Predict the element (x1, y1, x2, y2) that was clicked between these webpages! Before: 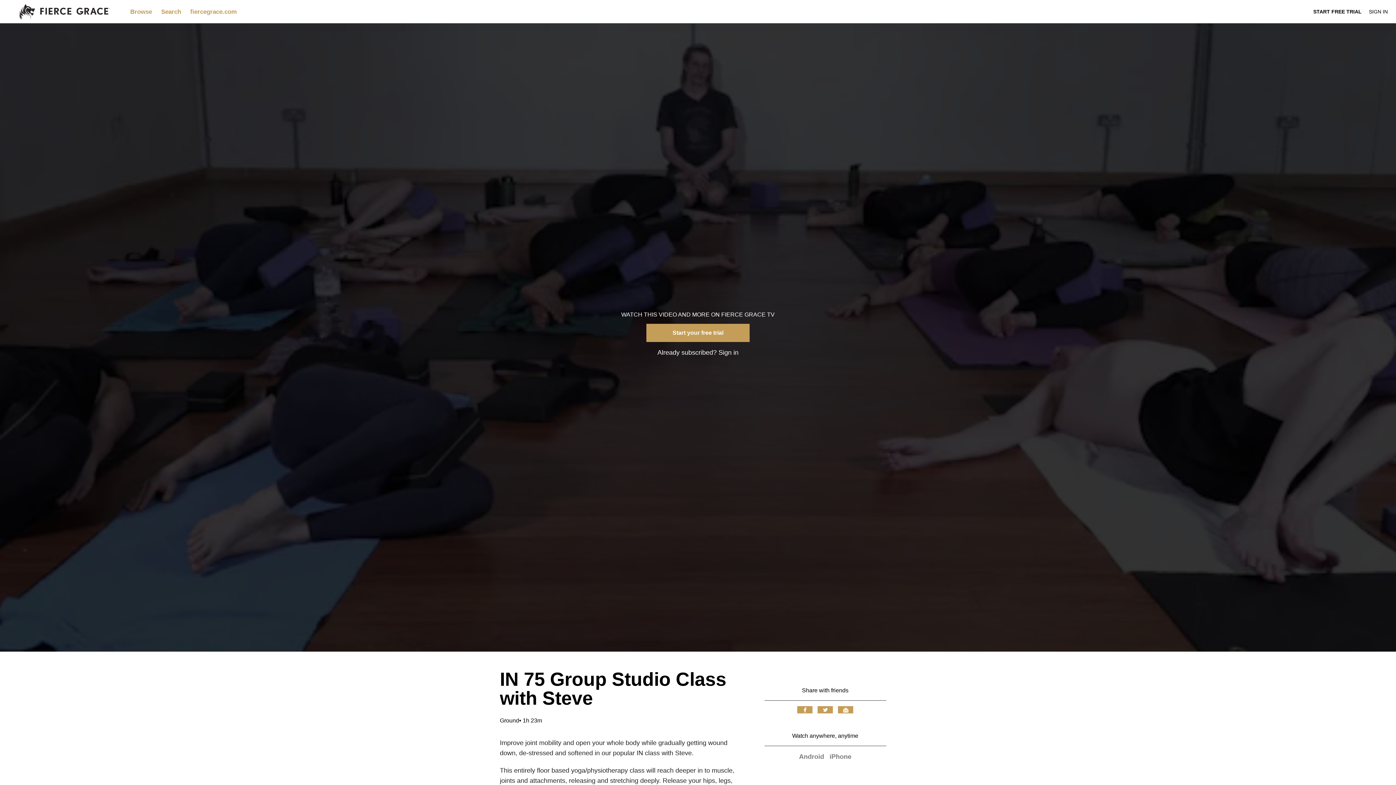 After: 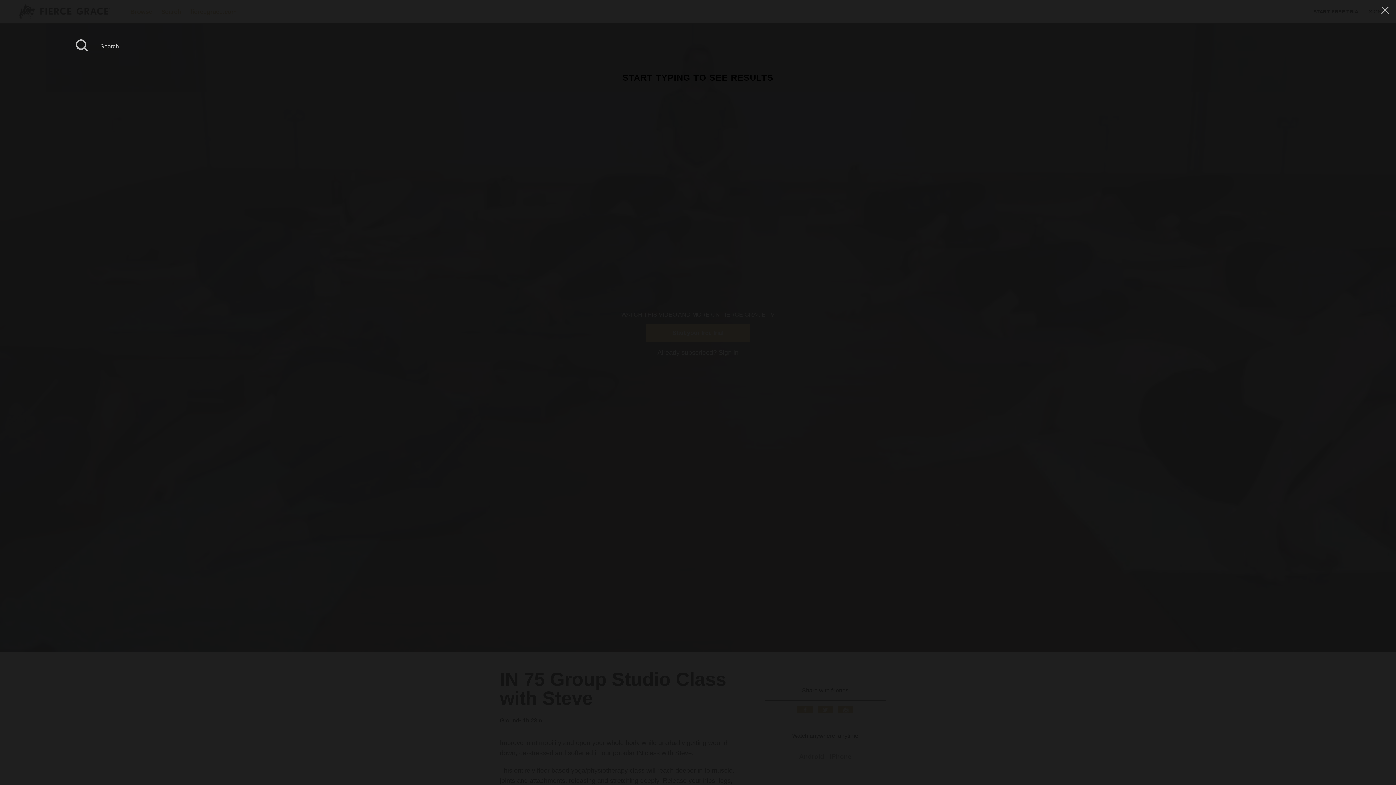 Action: label: Search  bbox: (157, 8, 186, 15)